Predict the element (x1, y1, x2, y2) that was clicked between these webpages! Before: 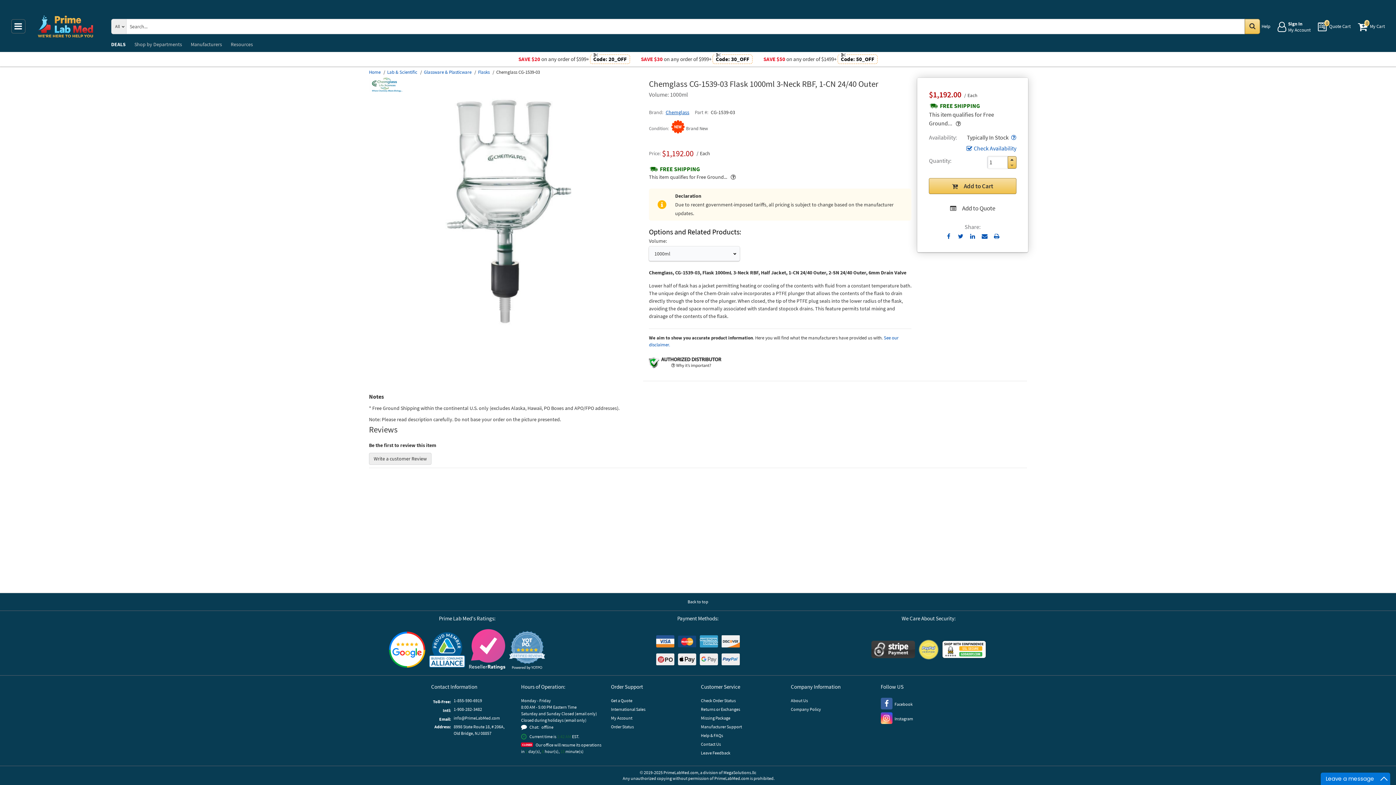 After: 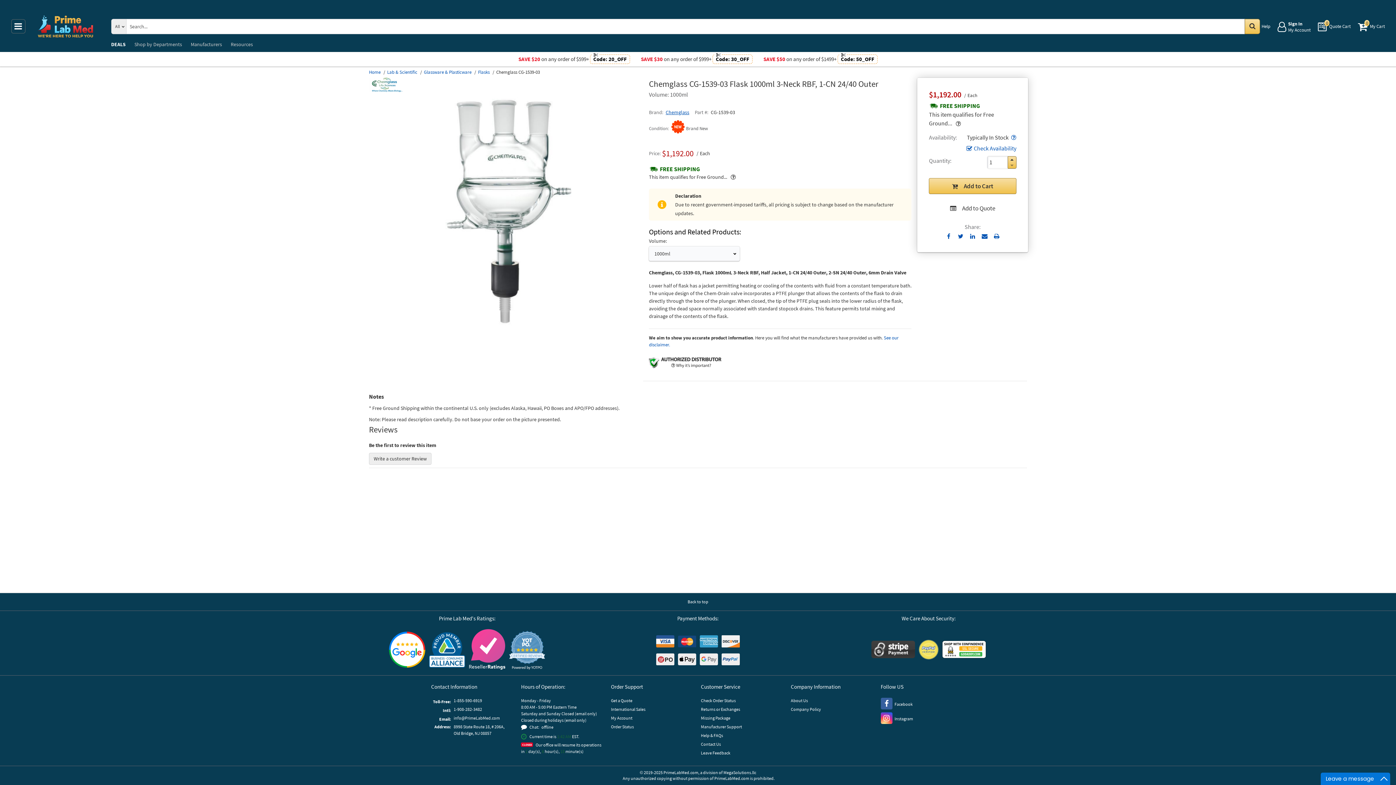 Action: label: Stripe Payments (opens new window) bbox: (871, 641, 915, 660)